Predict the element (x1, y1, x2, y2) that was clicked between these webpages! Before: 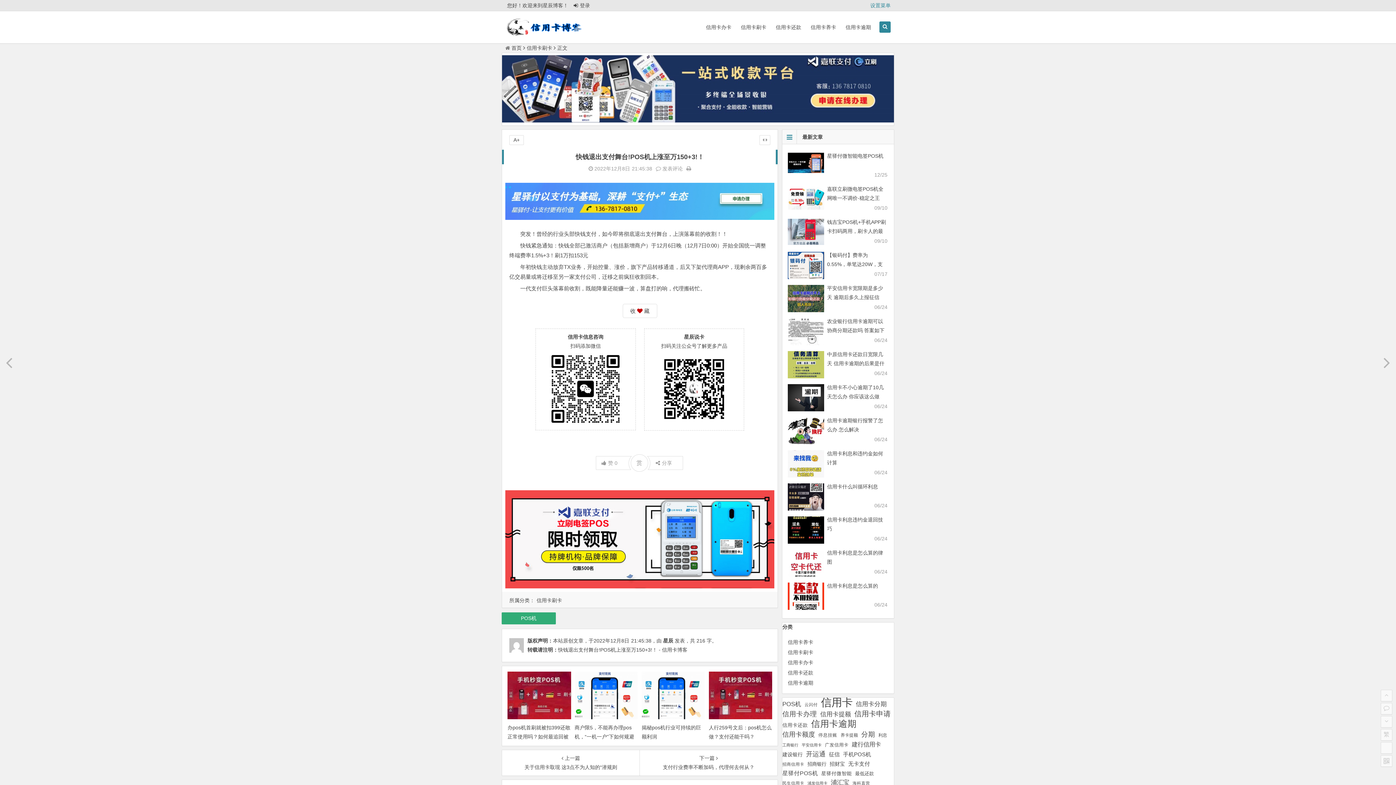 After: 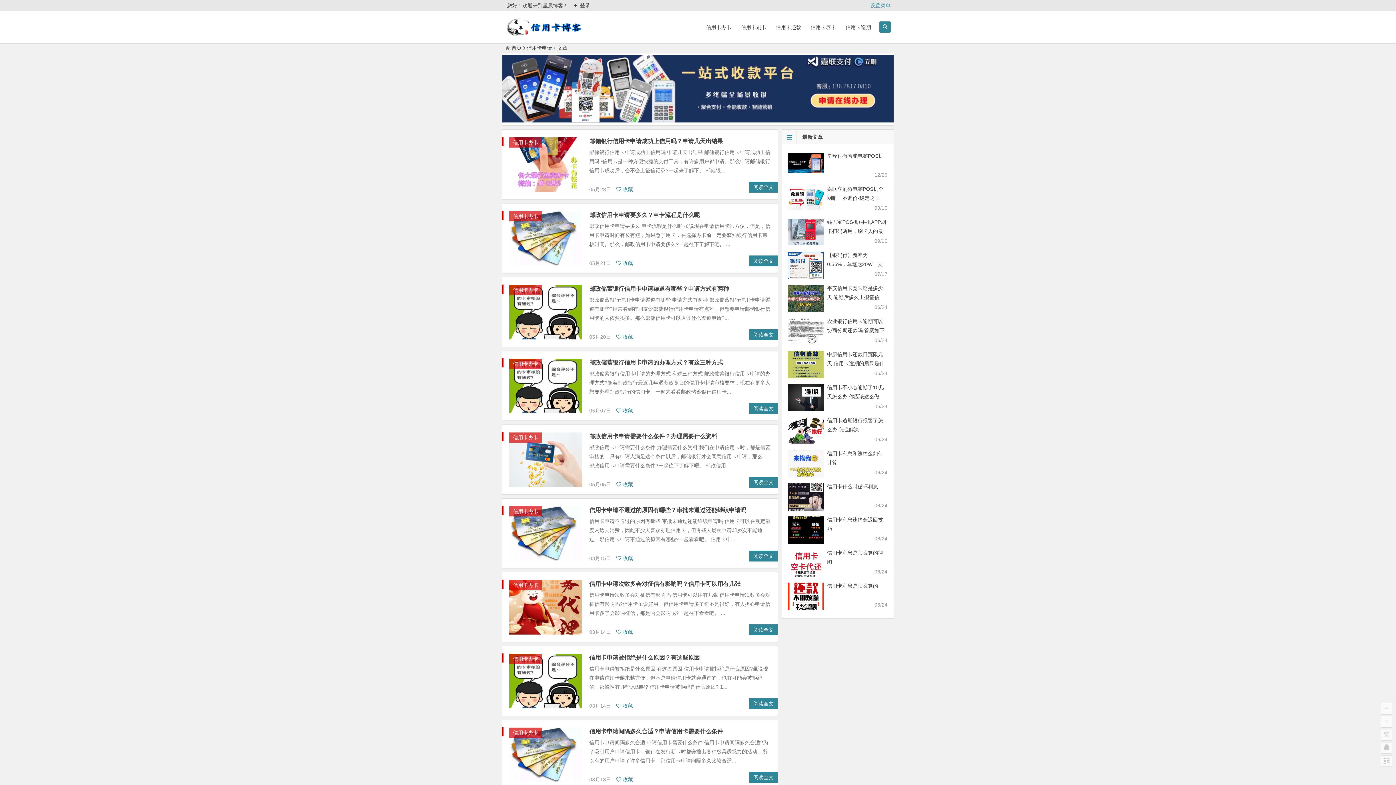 Action: label: 信用卡申请 (821 项) bbox: (854, 709, 890, 718)